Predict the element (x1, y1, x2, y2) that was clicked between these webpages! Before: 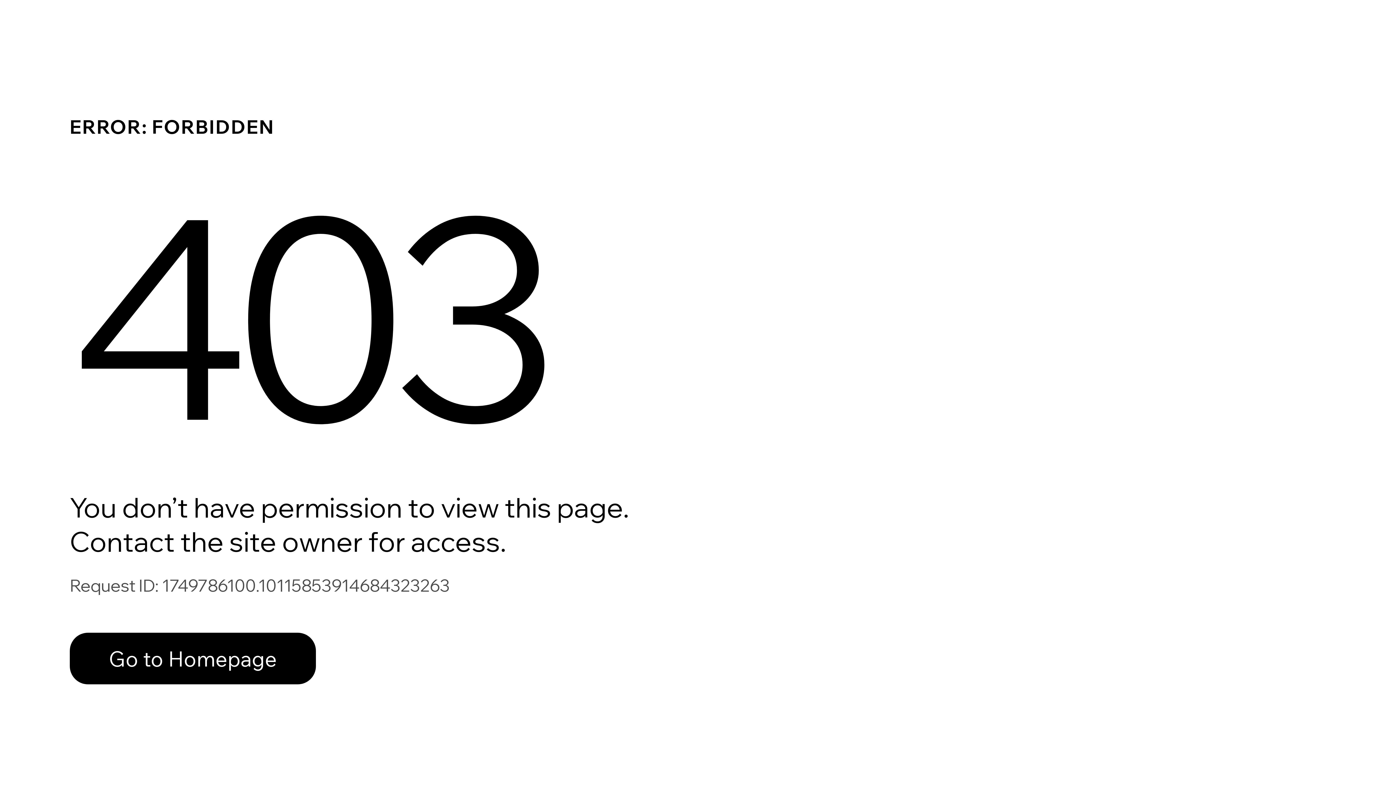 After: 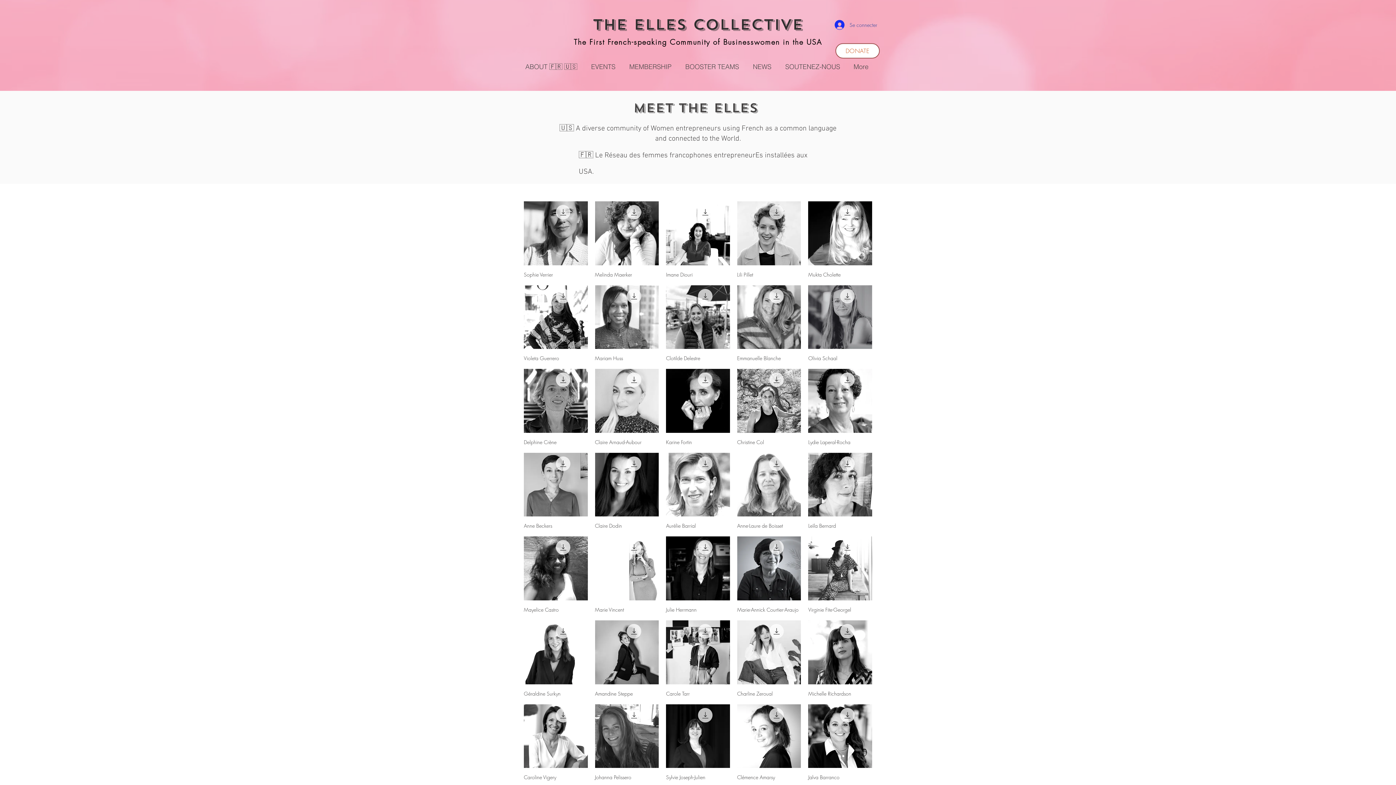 Action: label: Go to Homepage bbox: (69, 617, 768, 694)